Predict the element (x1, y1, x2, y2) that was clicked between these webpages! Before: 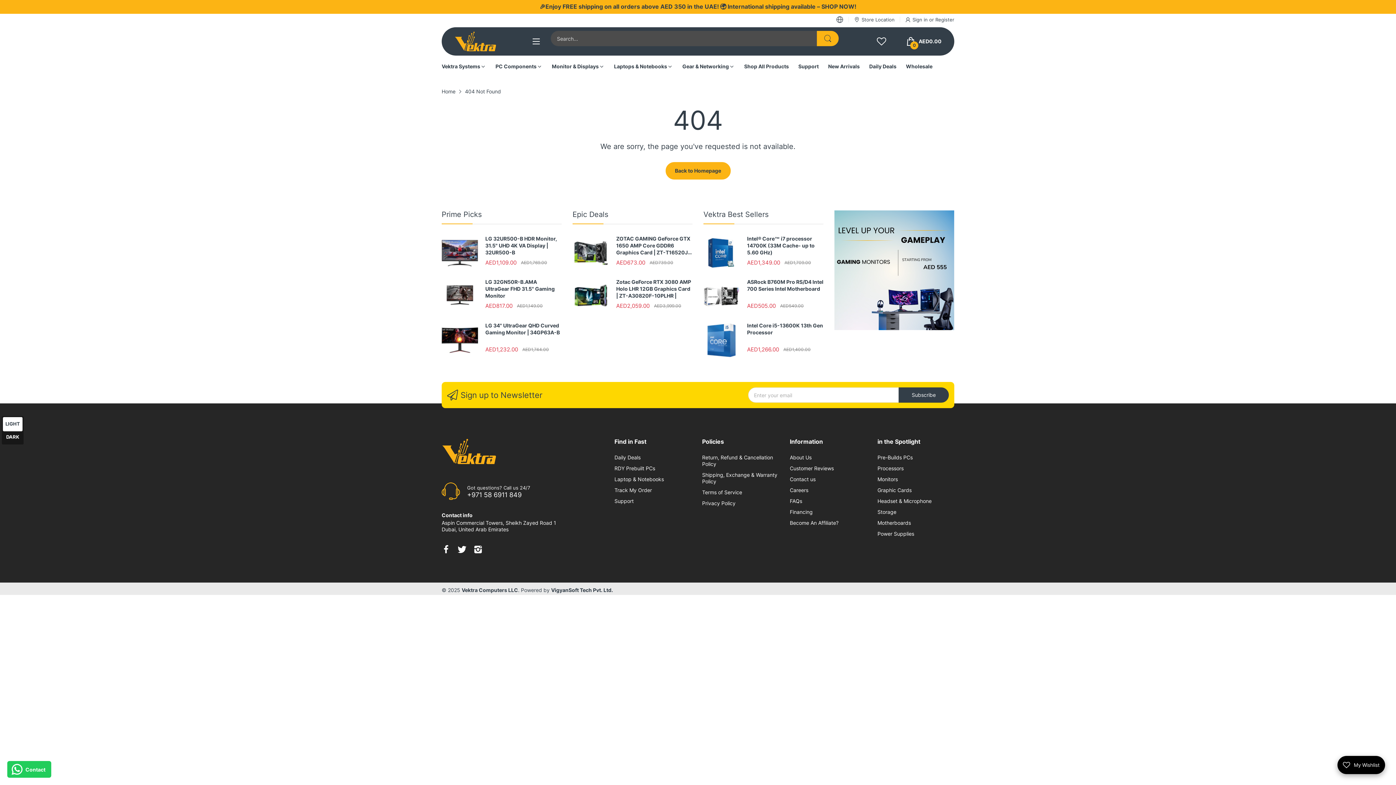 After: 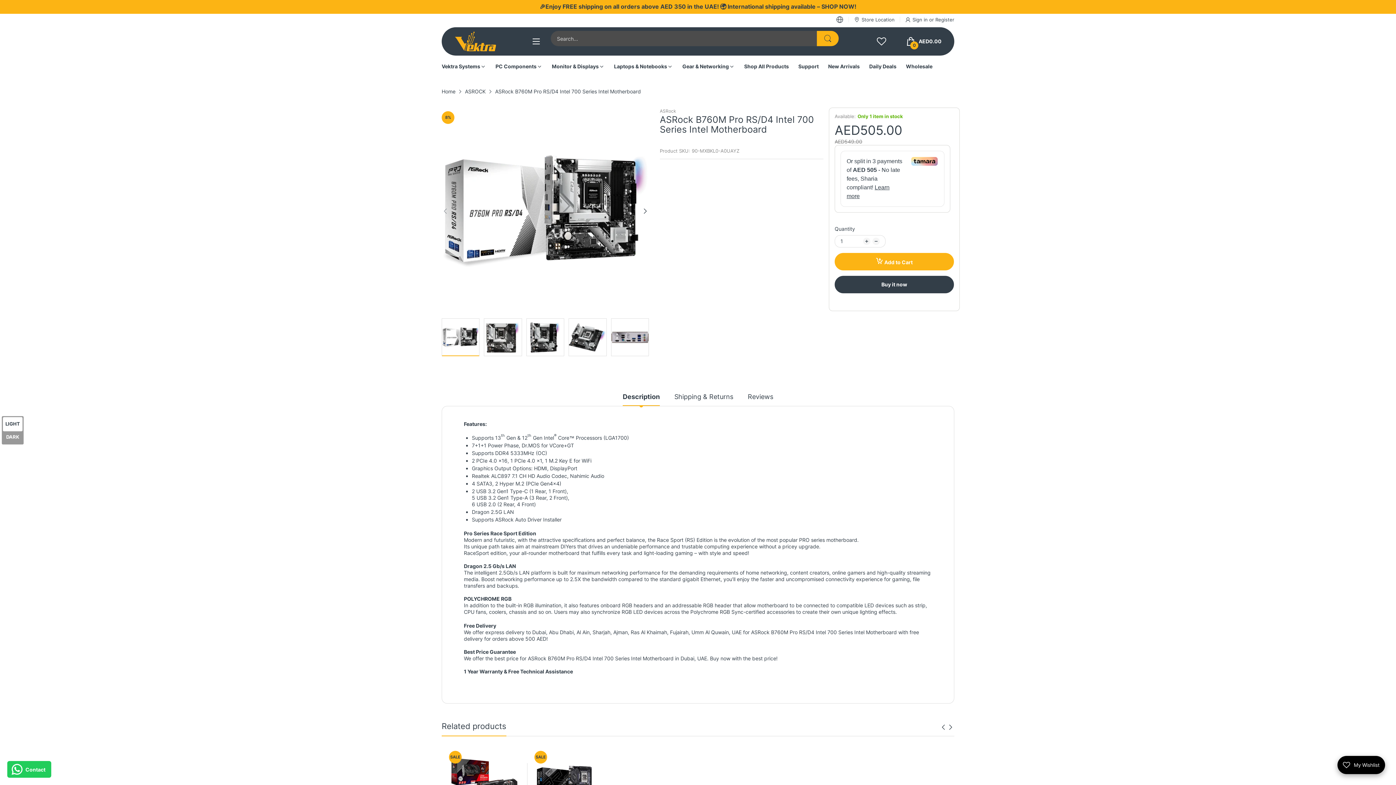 Action: label: ASRock B760M Pro RS/D4 Intel 700 Series Intel Motherboard bbox: (747, 278, 823, 300)